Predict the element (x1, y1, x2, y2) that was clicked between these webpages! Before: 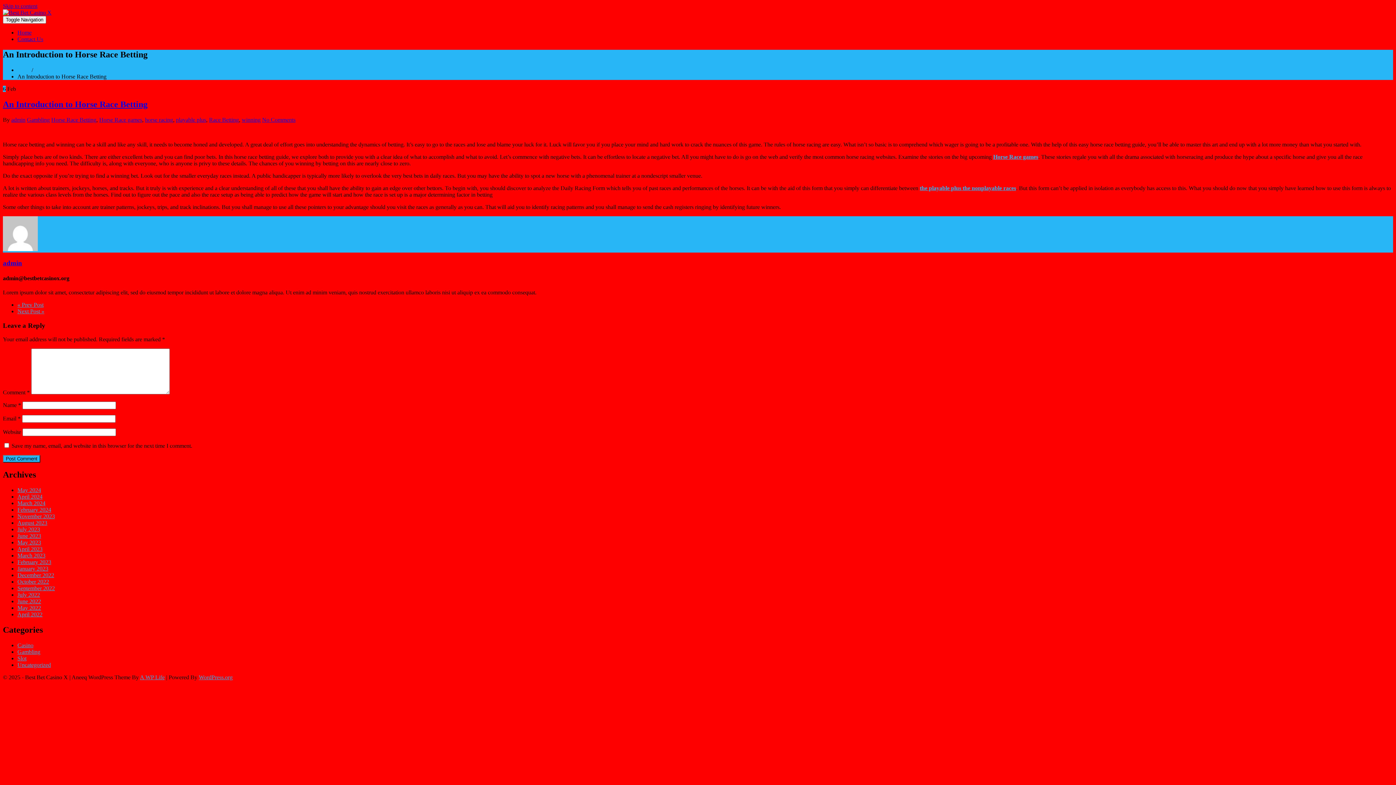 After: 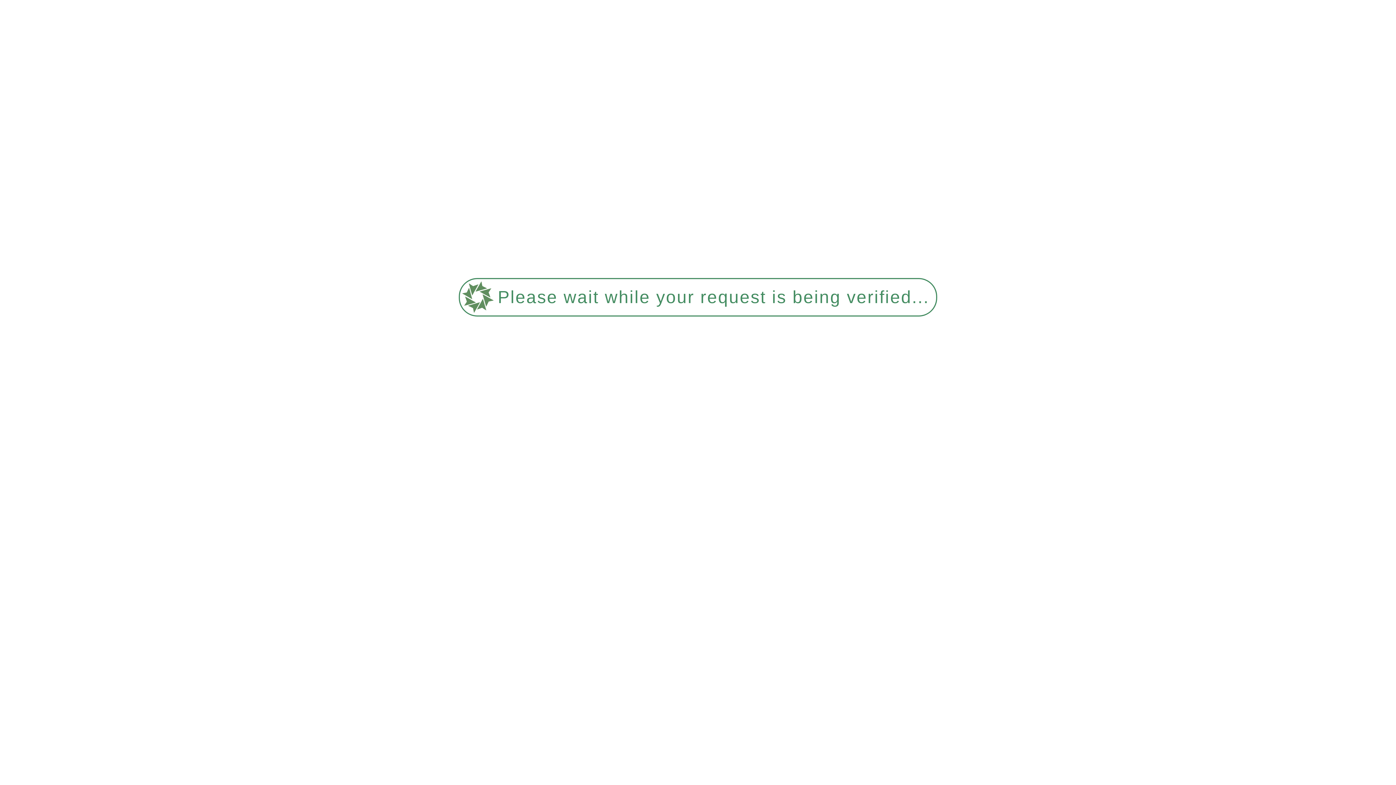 Action: bbox: (51, 116, 96, 122) label: Horse Race Betting